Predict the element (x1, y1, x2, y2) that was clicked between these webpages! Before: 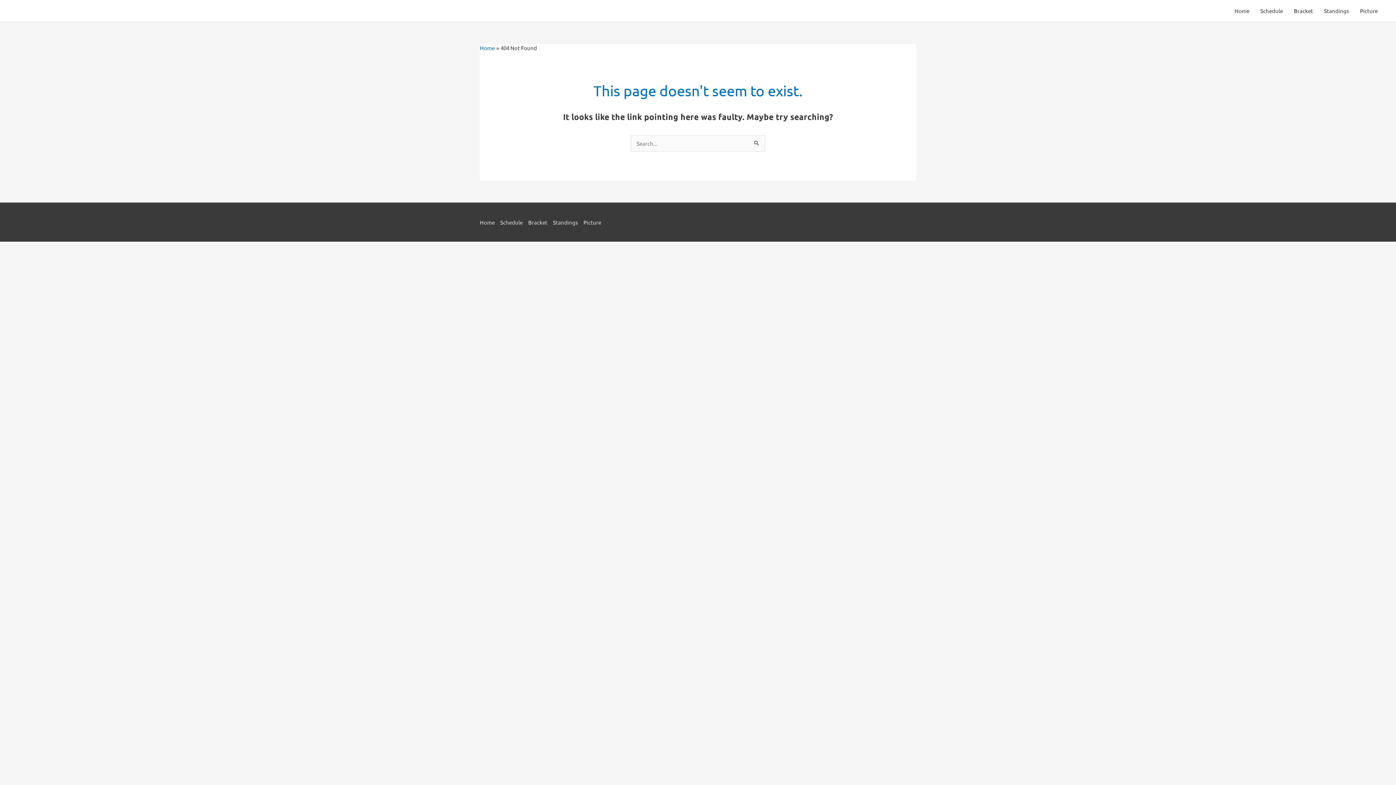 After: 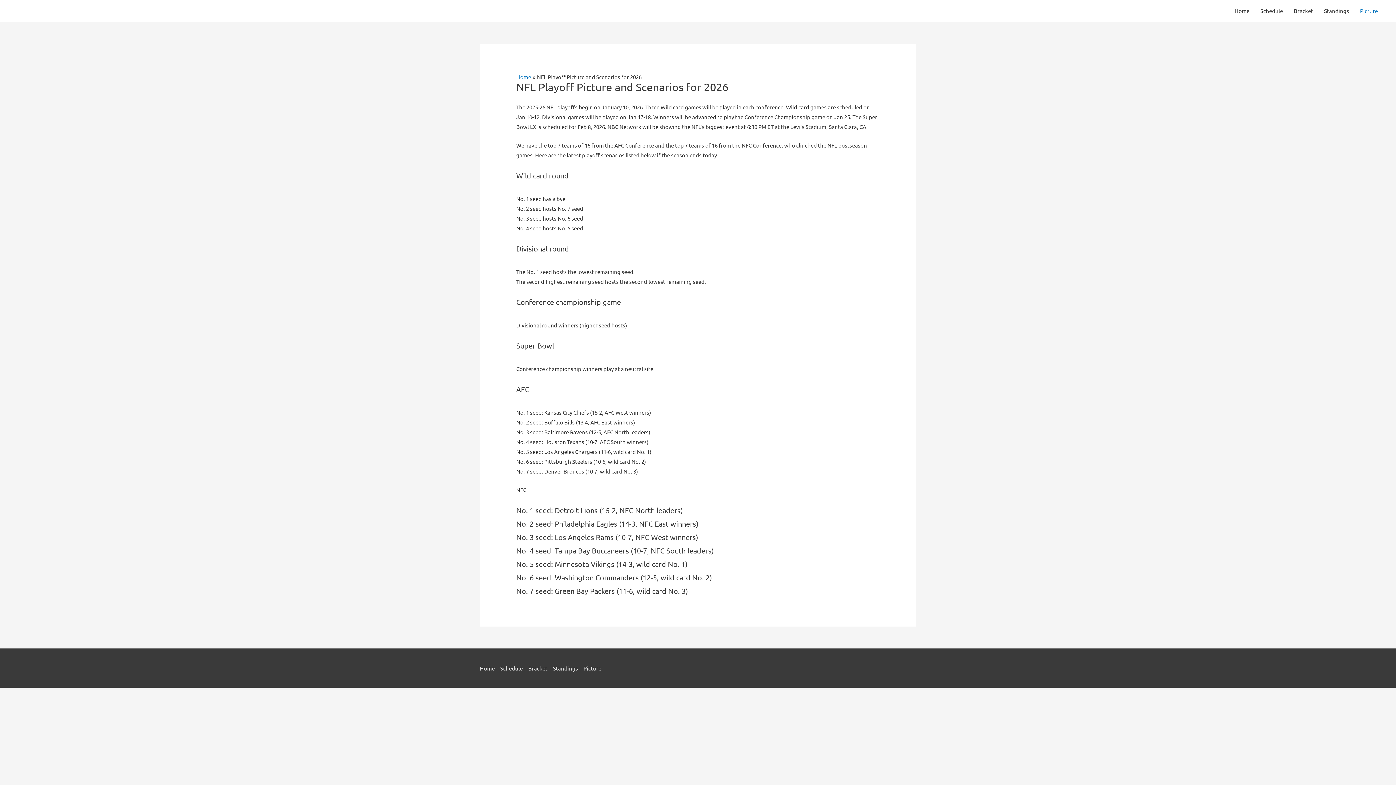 Action: label: Picture bbox: (583, 218, 606, 225)